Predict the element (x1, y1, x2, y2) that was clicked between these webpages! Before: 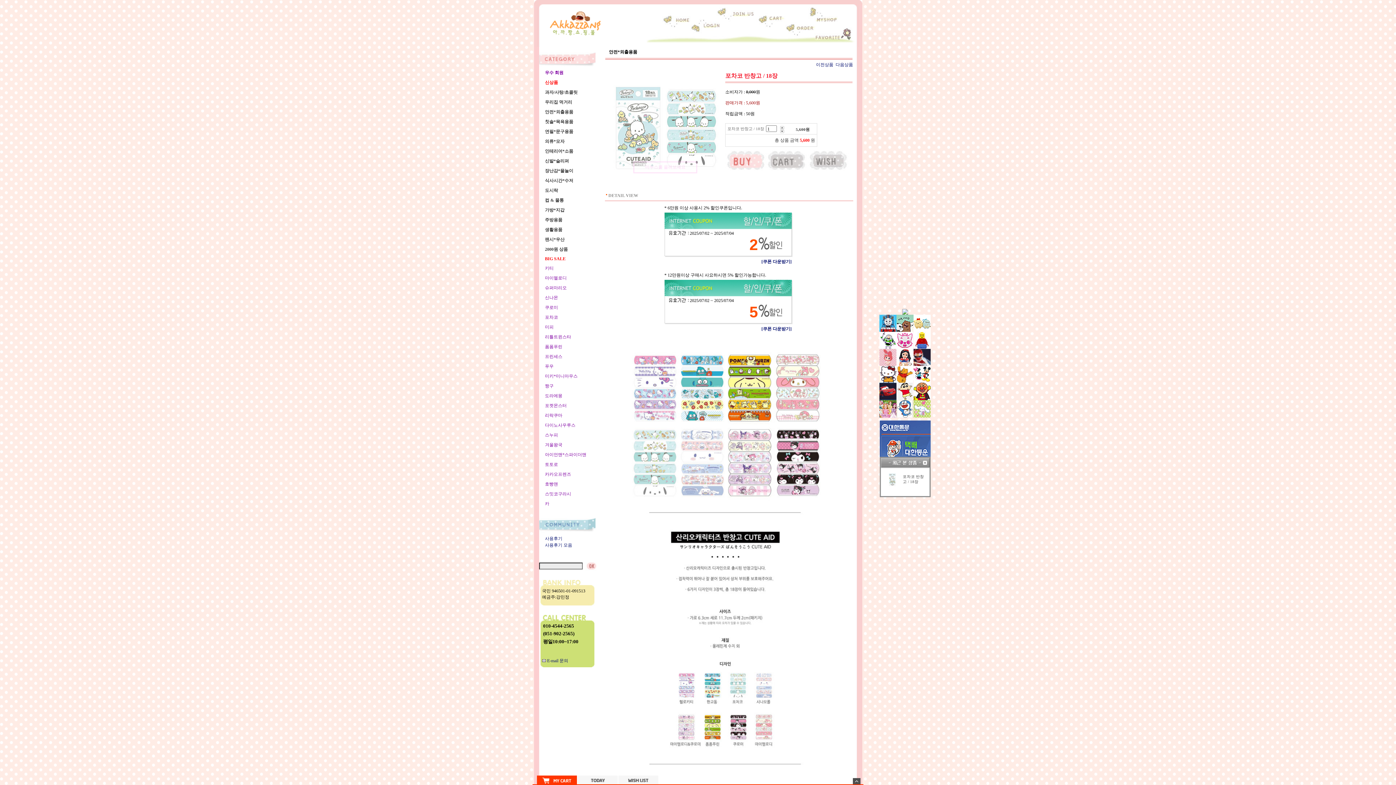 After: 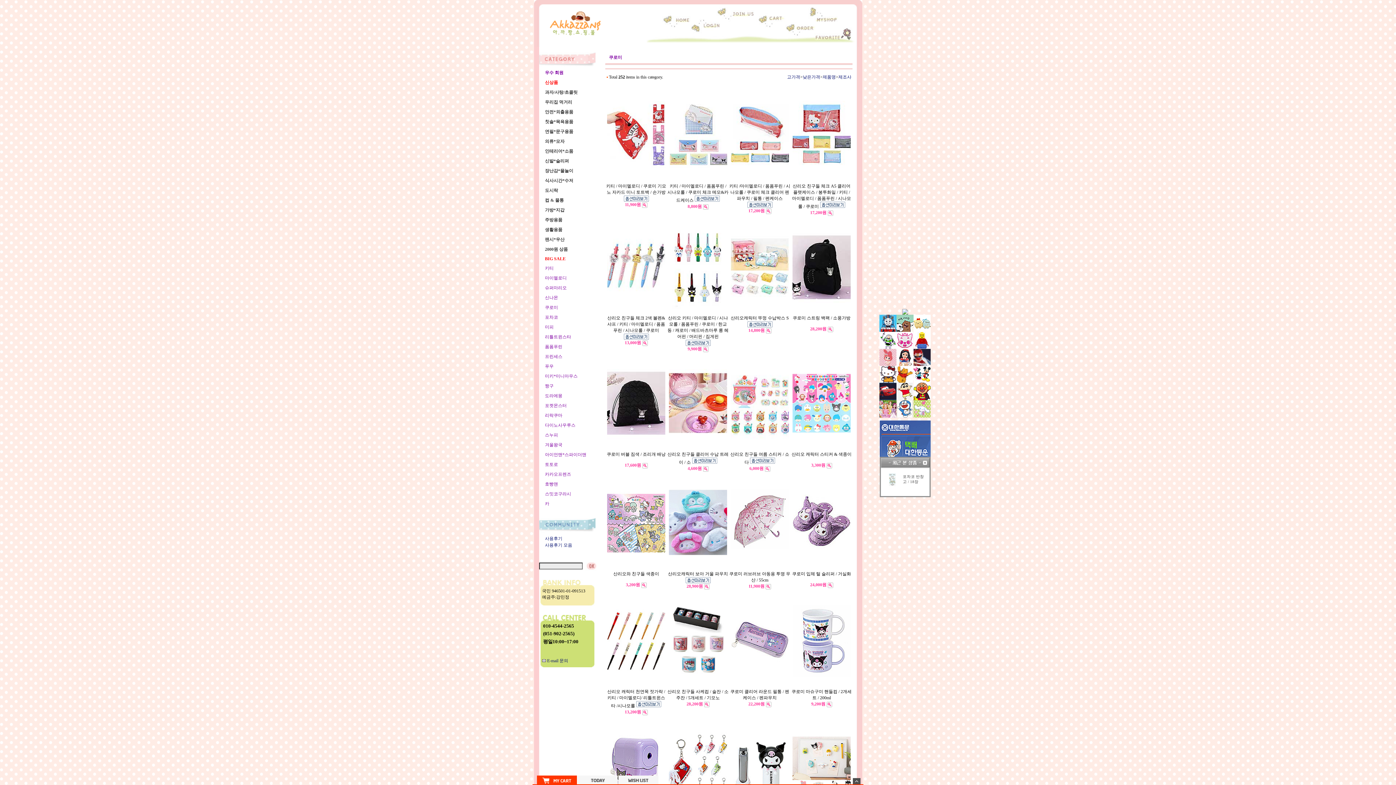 Action: label: 쿠로미 bbox: (545, 305, 558, 310)